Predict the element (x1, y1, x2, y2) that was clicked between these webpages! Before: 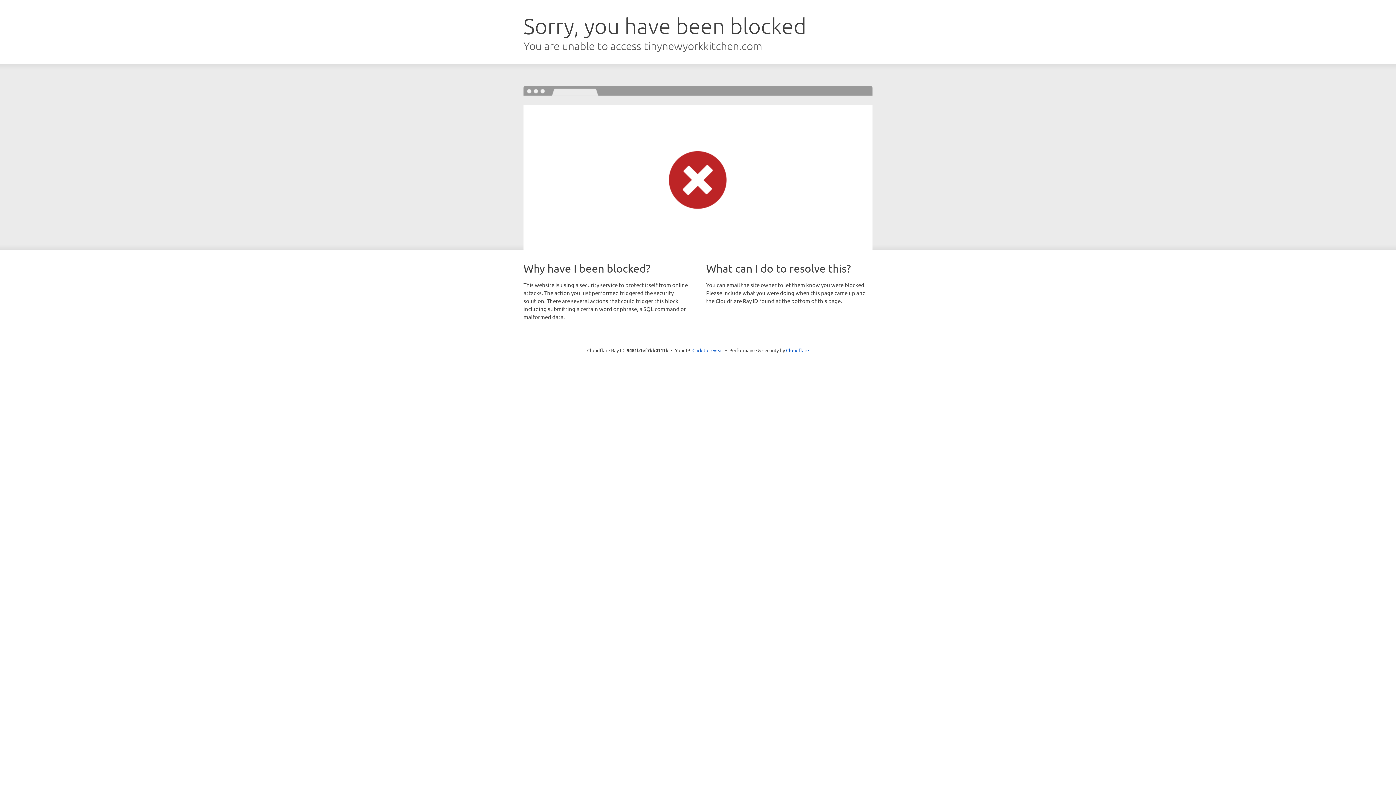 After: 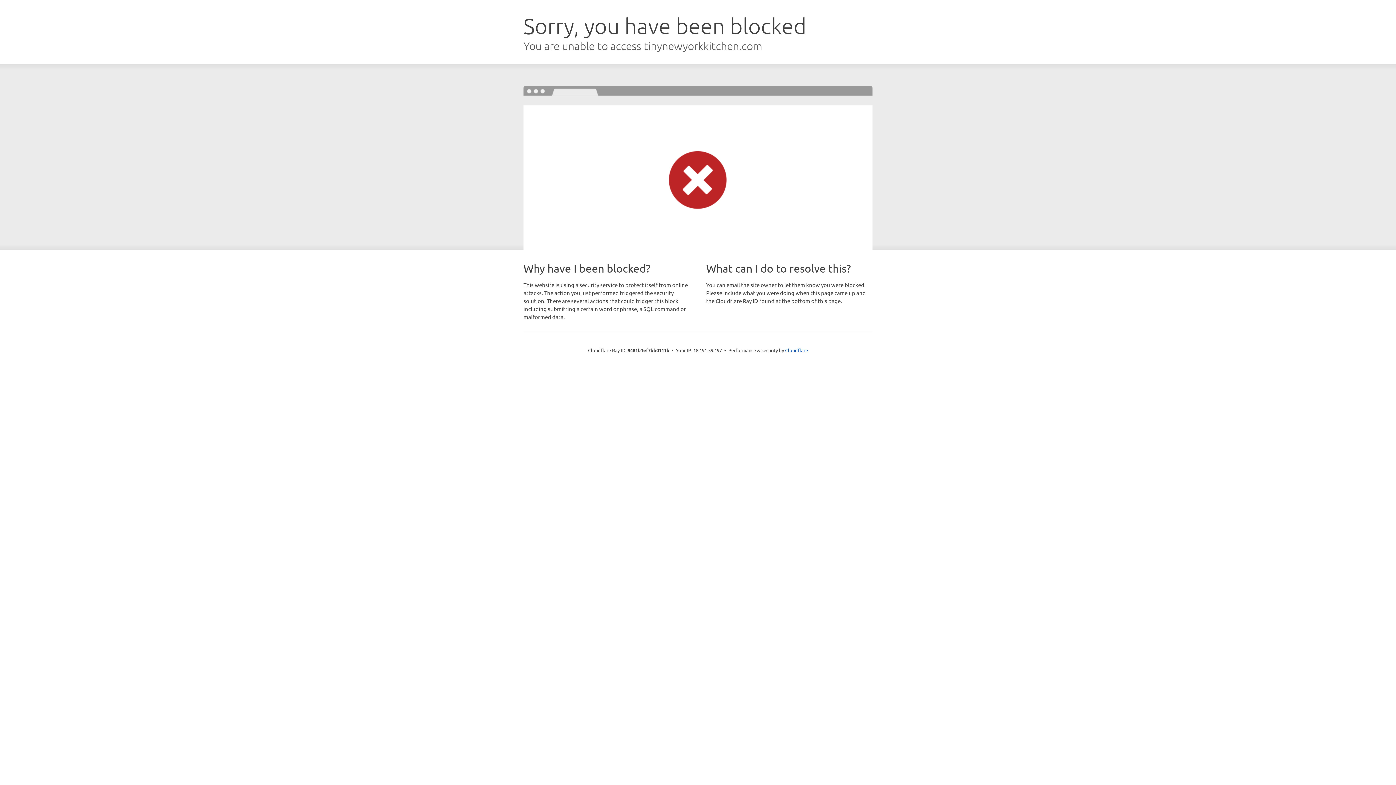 Action: label: Click to reveal bbox: (692, 346, 723, 353)